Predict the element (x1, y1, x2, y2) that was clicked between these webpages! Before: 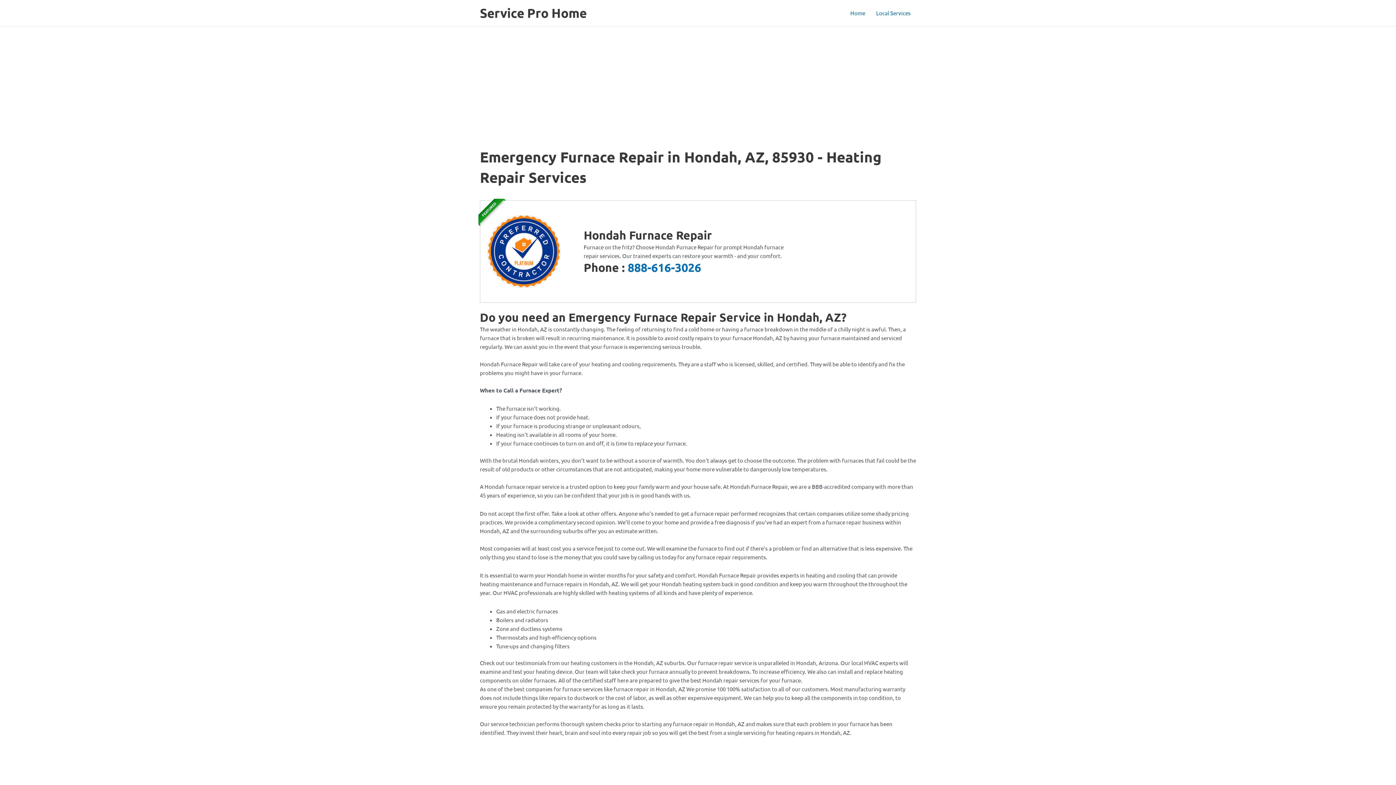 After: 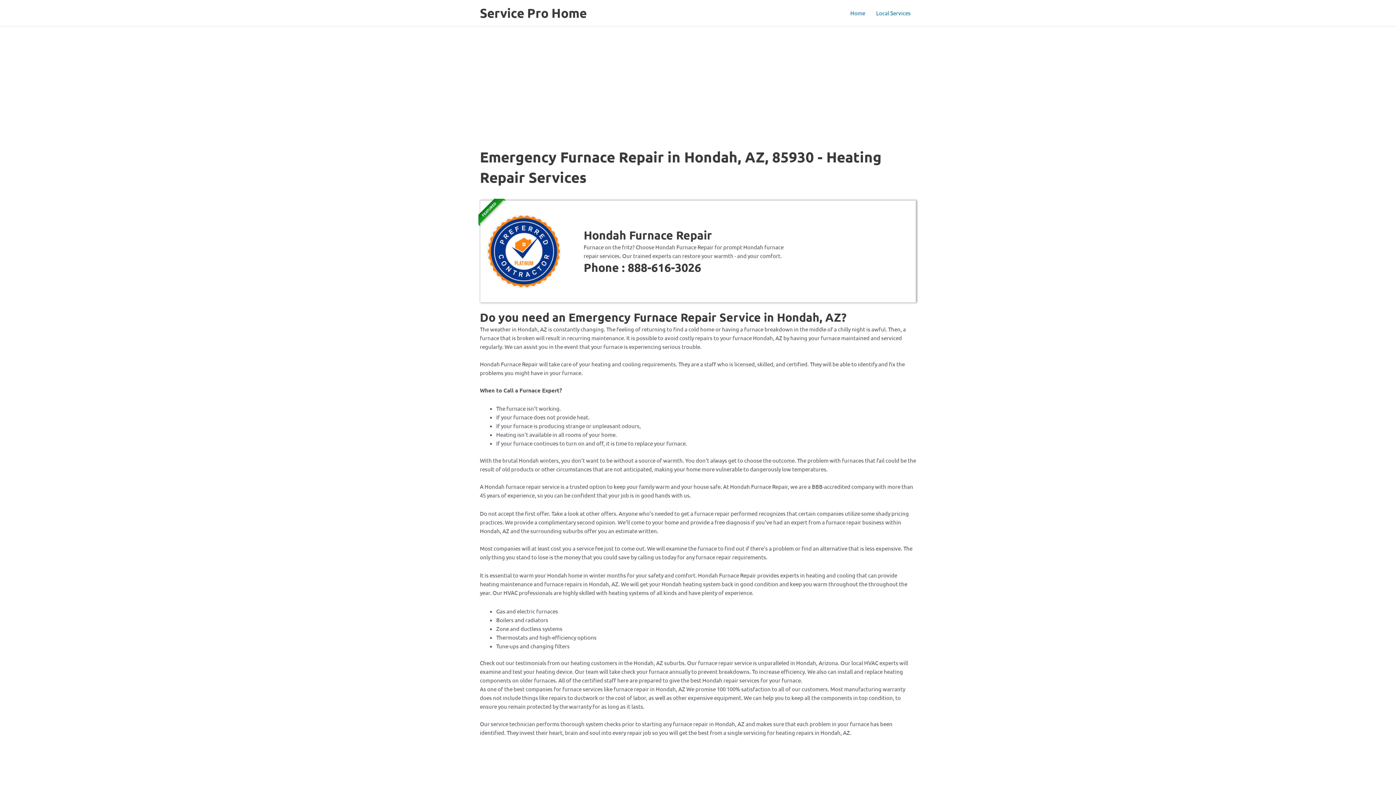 Action: bbox: (627, 260, 701, 274) label: 888-616-3026